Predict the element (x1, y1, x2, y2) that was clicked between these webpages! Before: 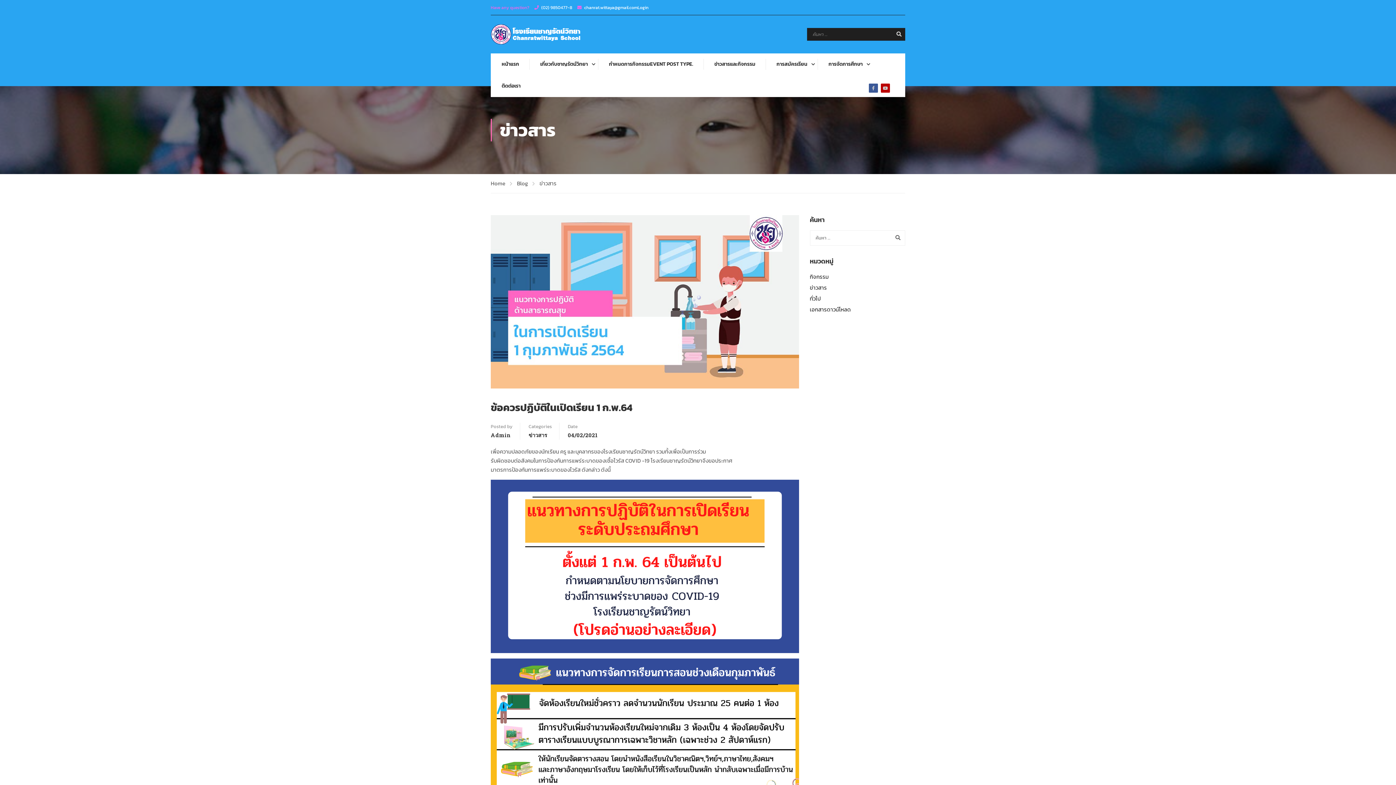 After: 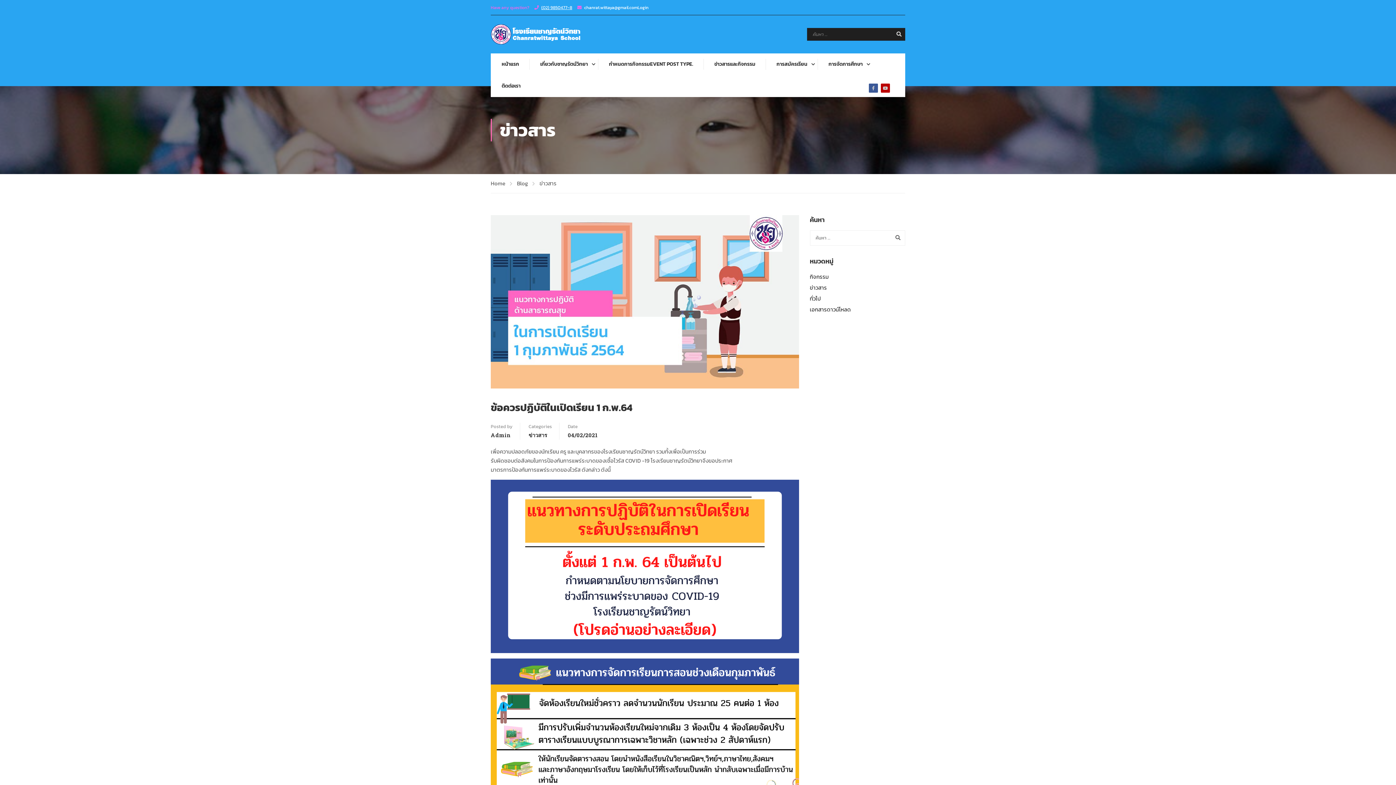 Action: label: (02) 9850477-8 bbox: (541, 4, 572, 10)